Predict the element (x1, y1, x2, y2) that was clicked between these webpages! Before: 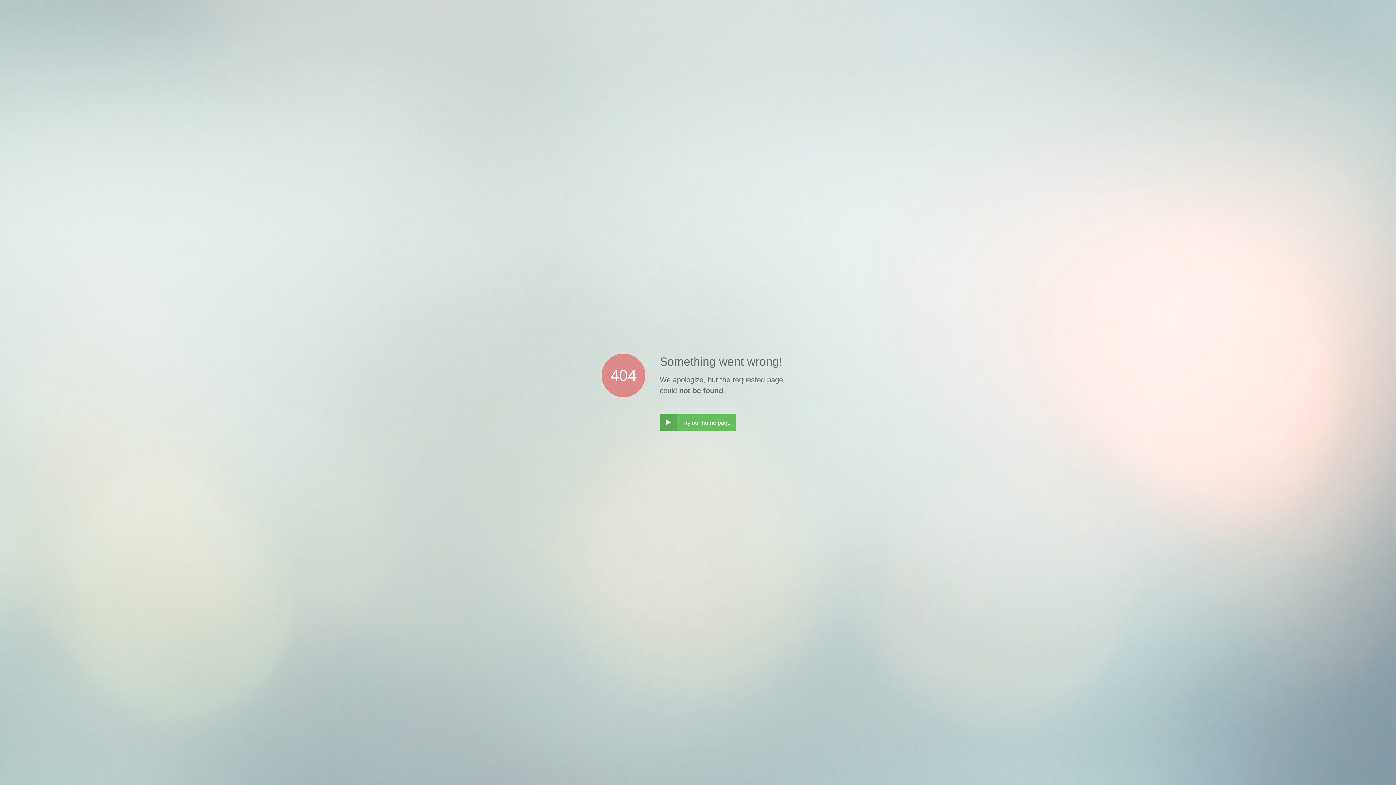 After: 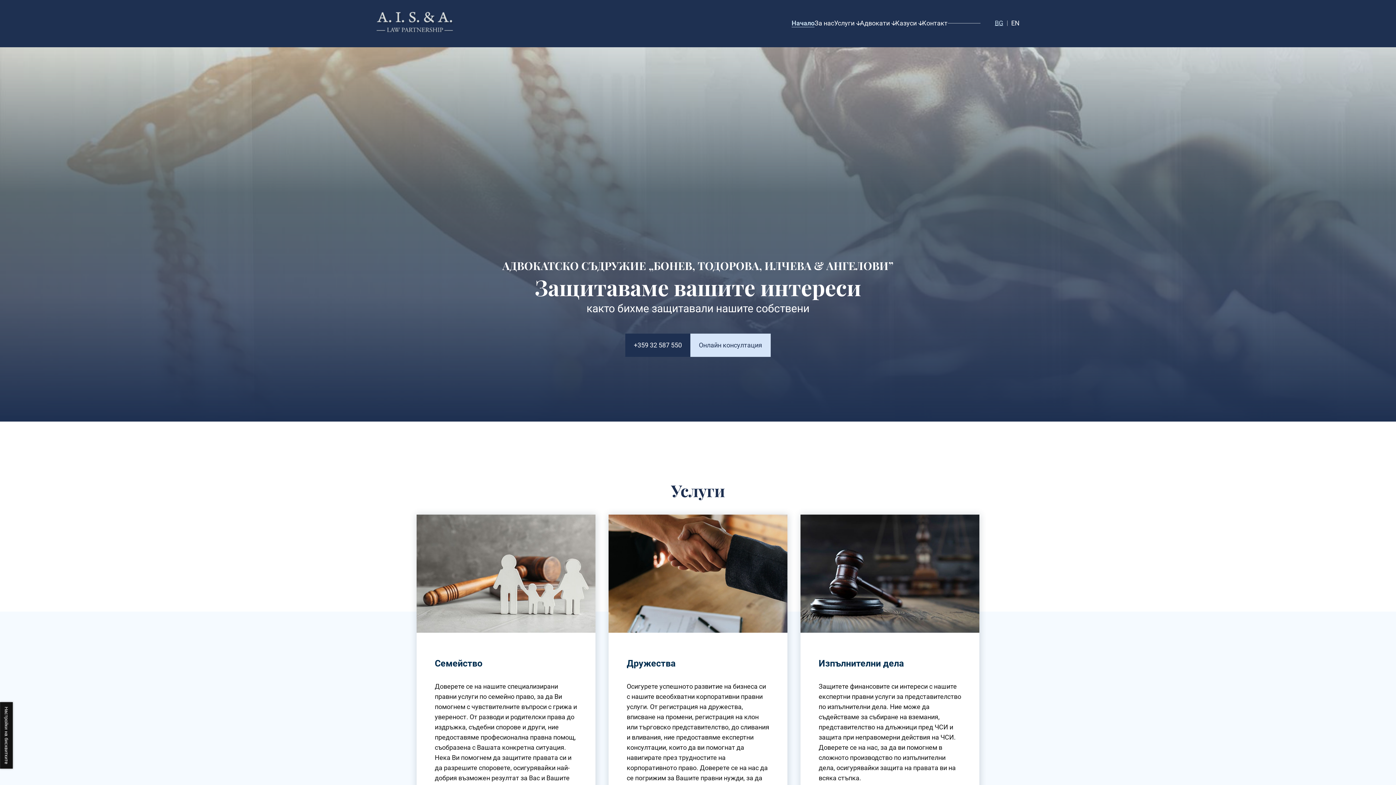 Action: bbox: (660, 414, 736, 431) label: ‣
Try our home page